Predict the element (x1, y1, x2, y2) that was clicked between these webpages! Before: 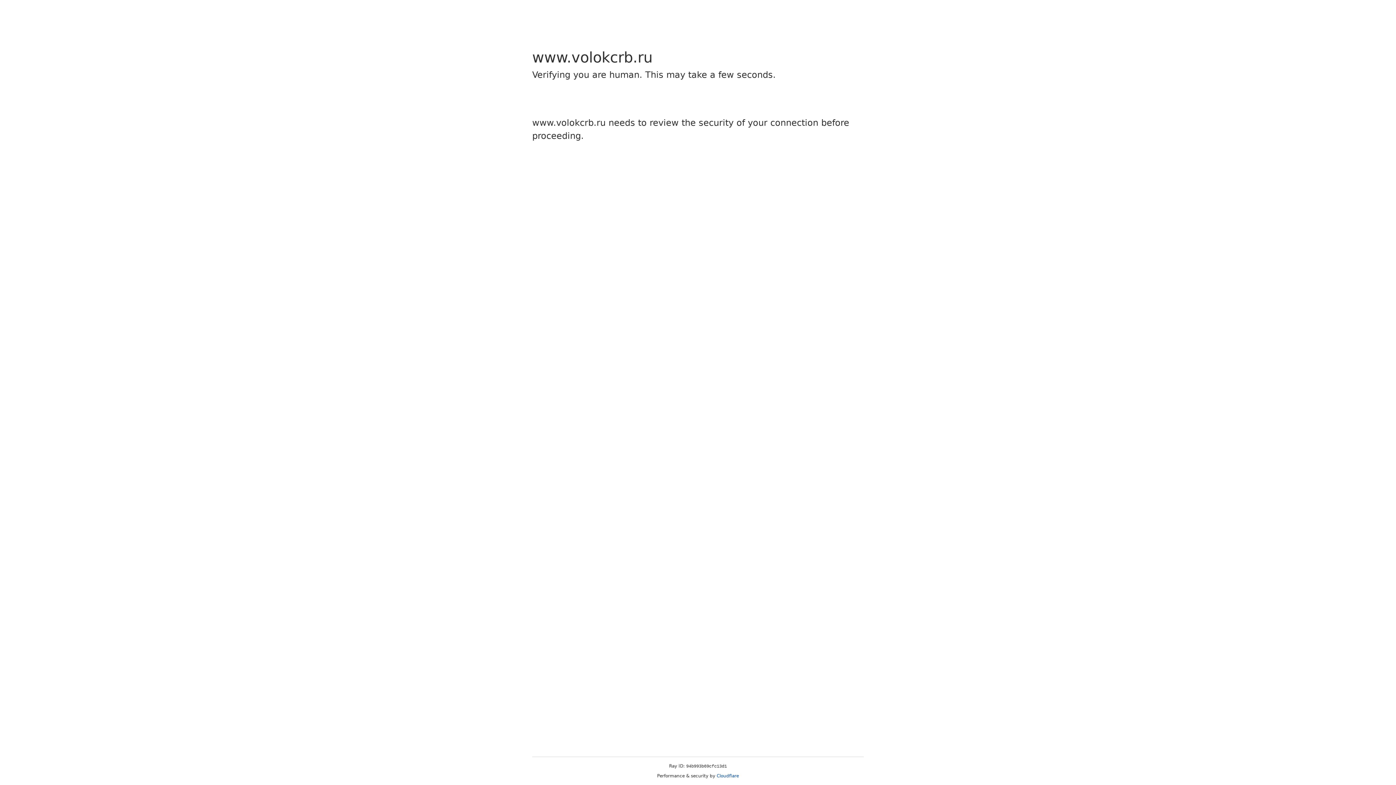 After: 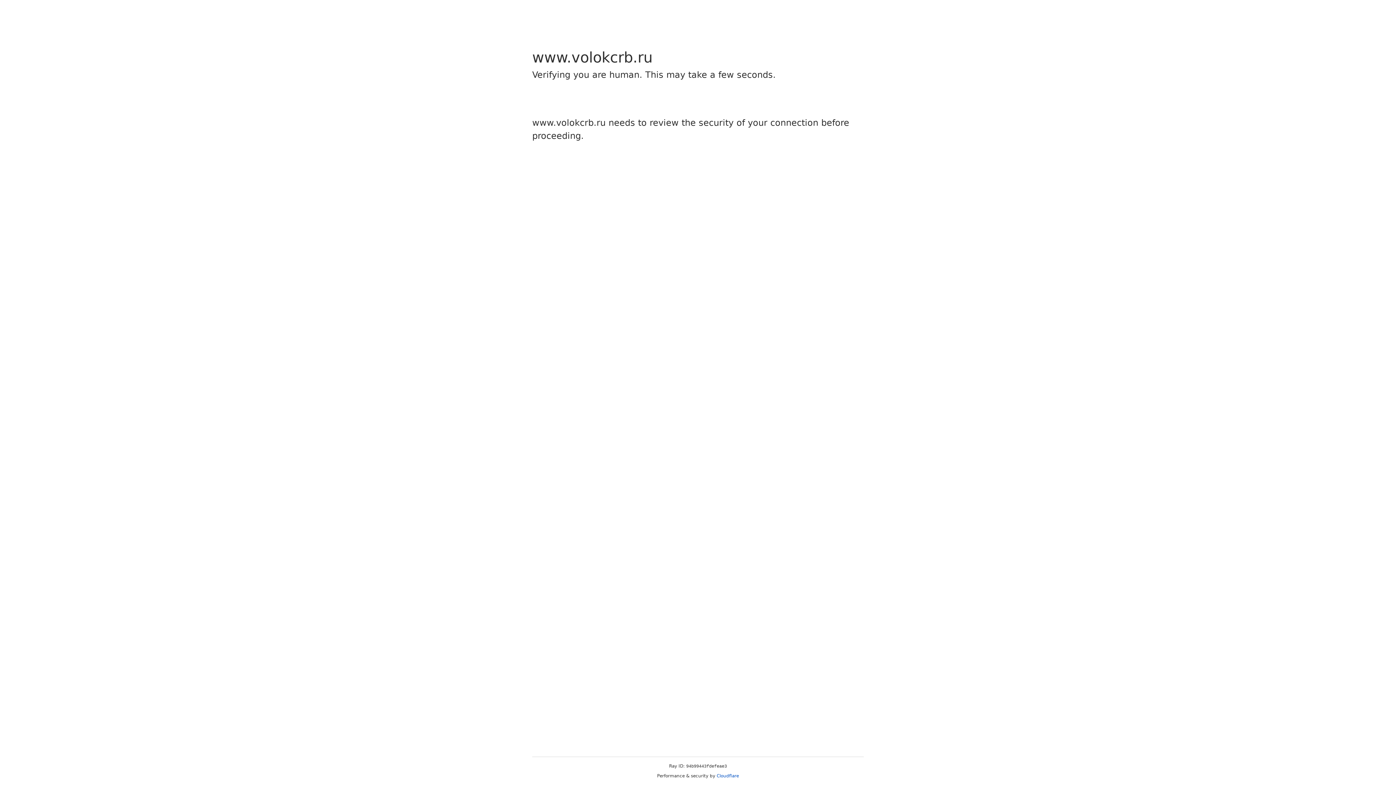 Action: bbox: (716, 773, 739, 778) label: Cloudflare